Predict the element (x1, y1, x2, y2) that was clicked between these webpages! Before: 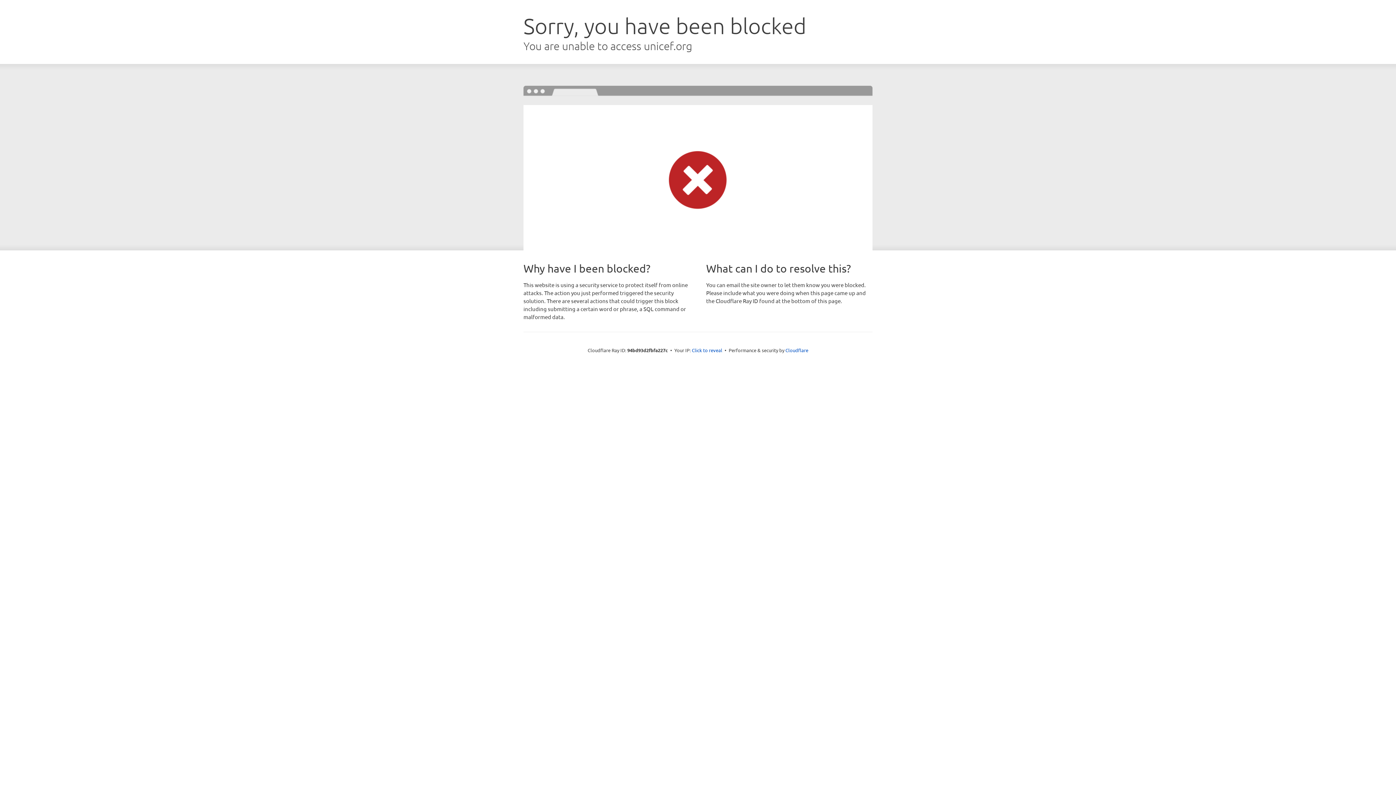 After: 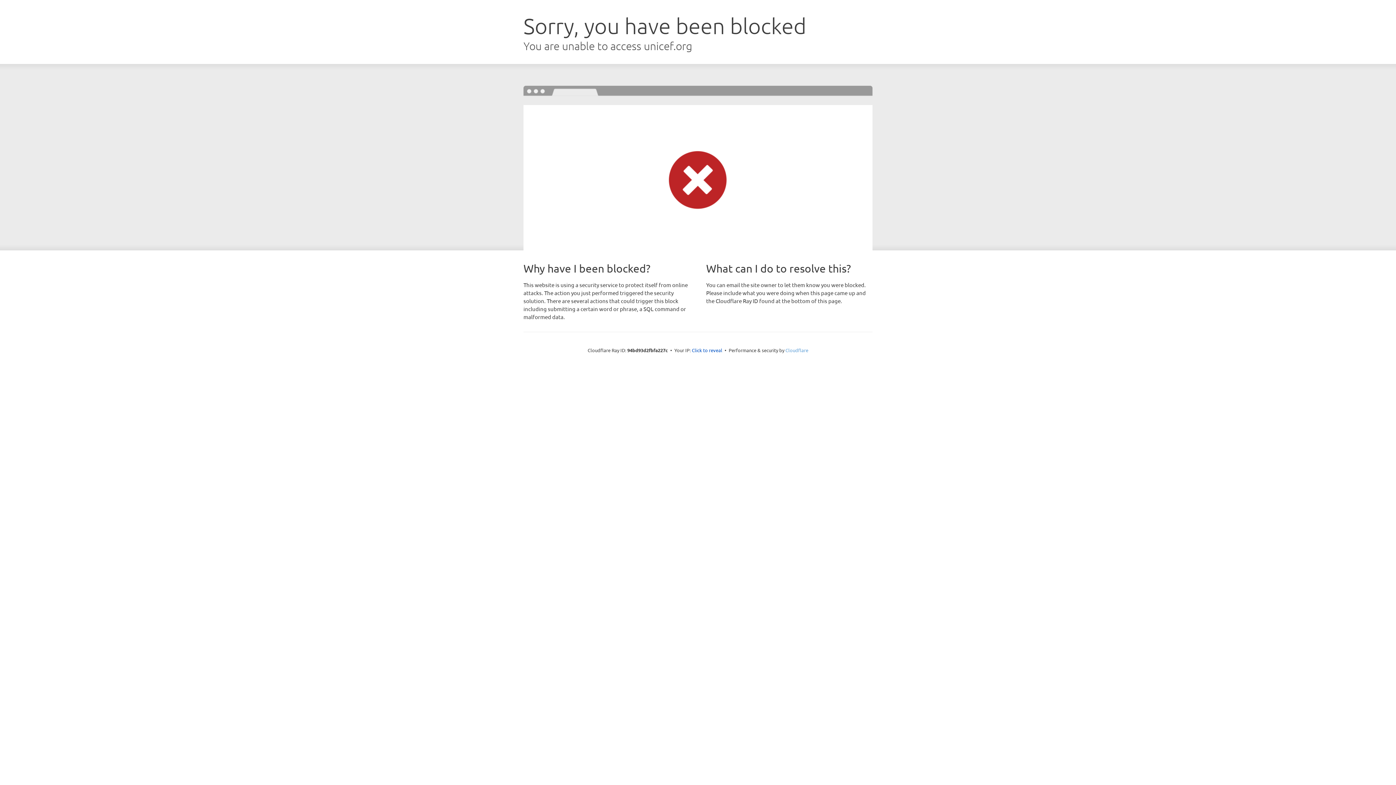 Action: label: Cloudflare bbox: (785, 347, 808, 353)